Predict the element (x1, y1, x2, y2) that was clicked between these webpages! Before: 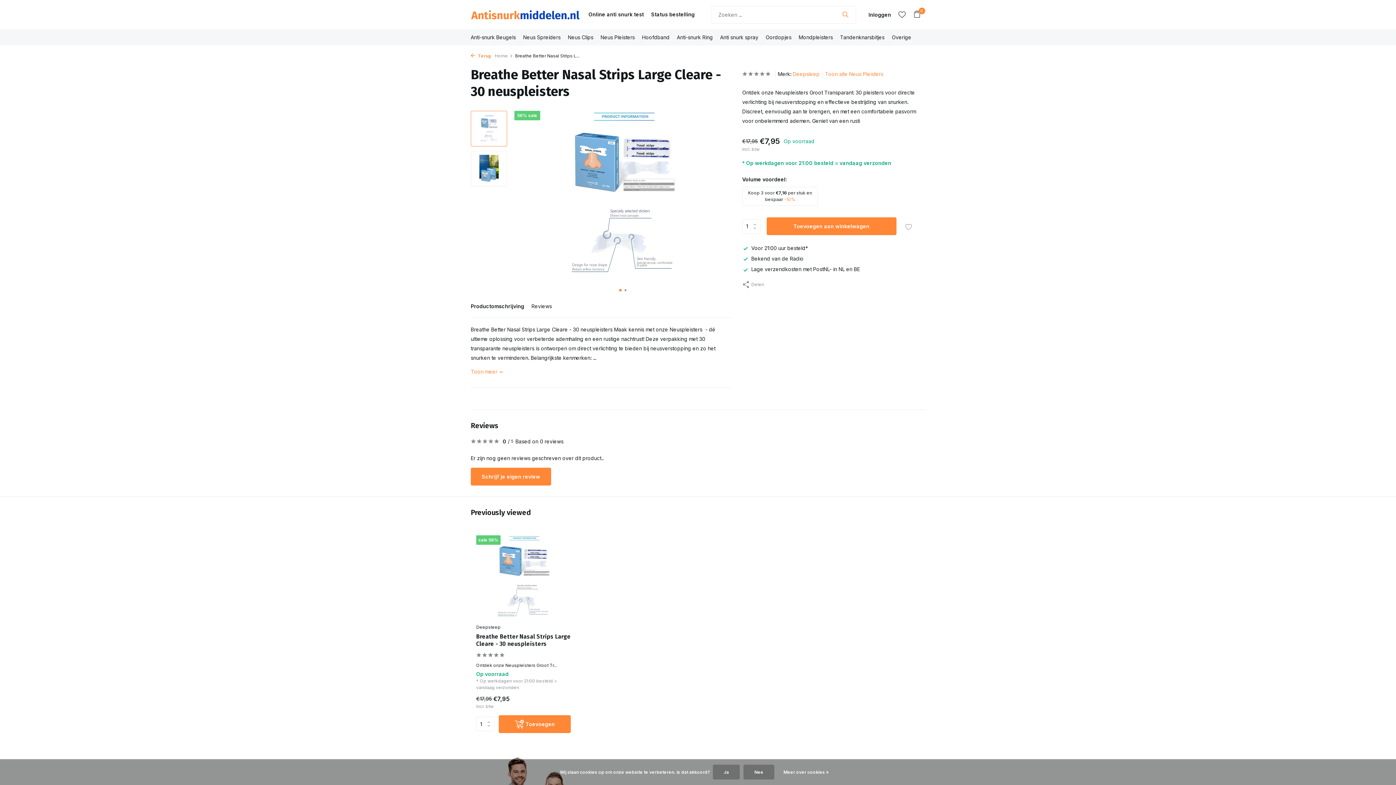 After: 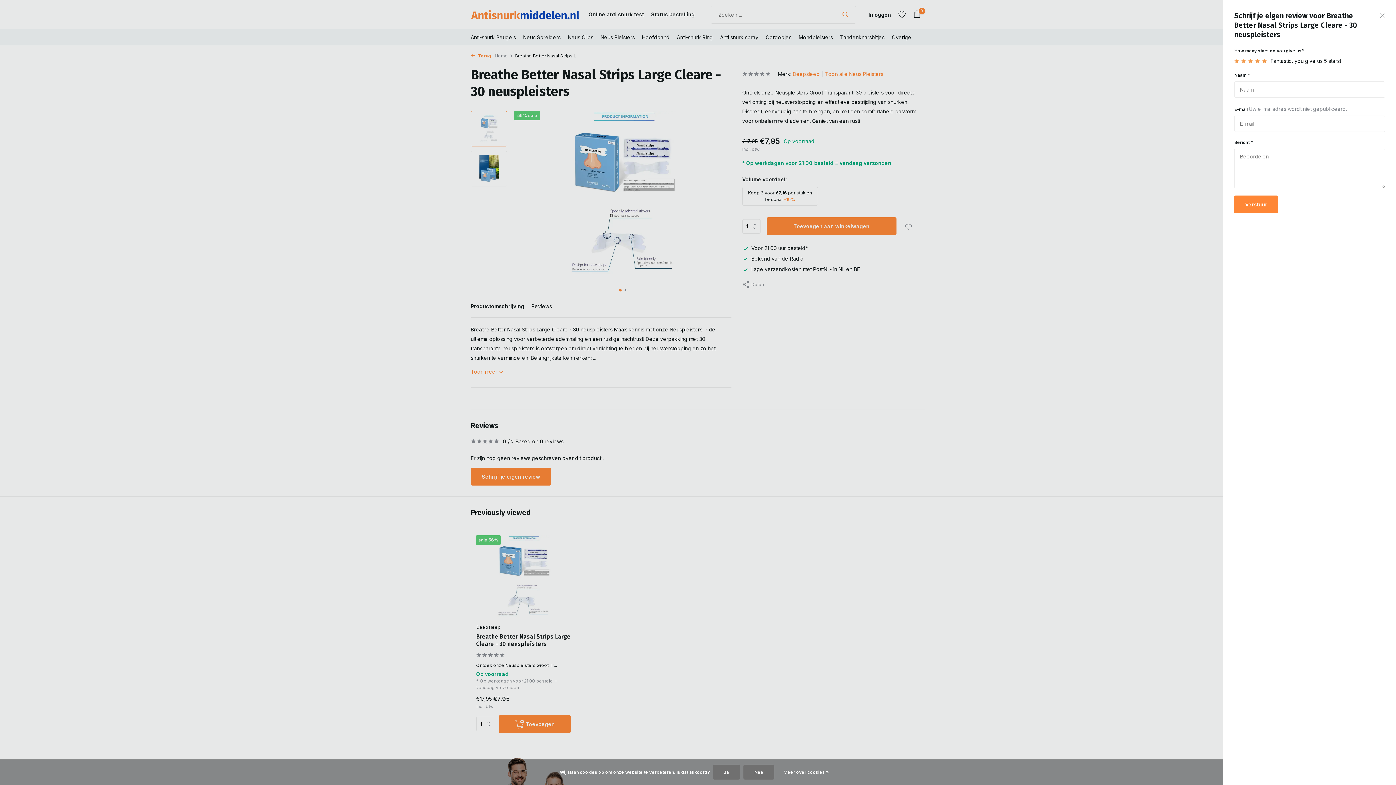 Action: bbox: (470, 468, 551, 485) label: Schrijf je eigen review